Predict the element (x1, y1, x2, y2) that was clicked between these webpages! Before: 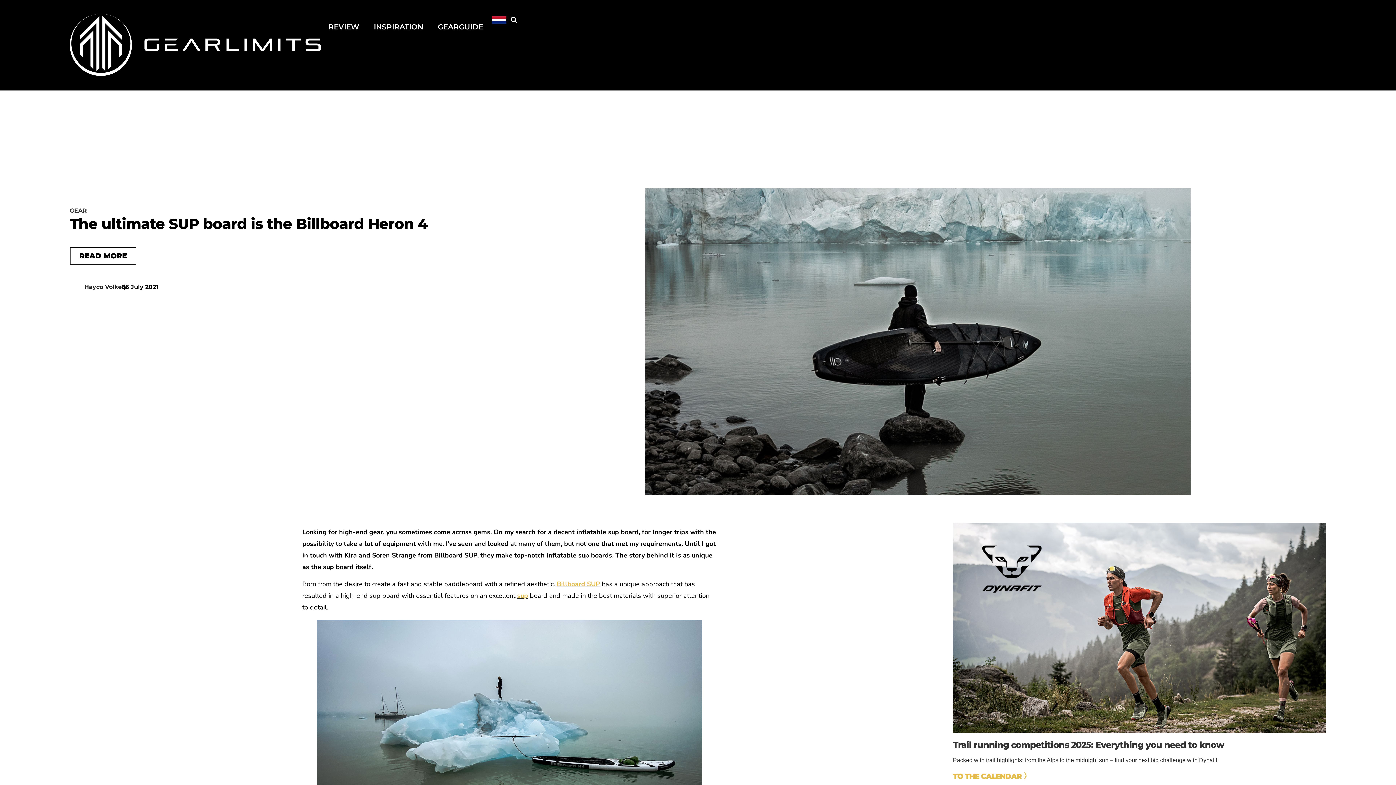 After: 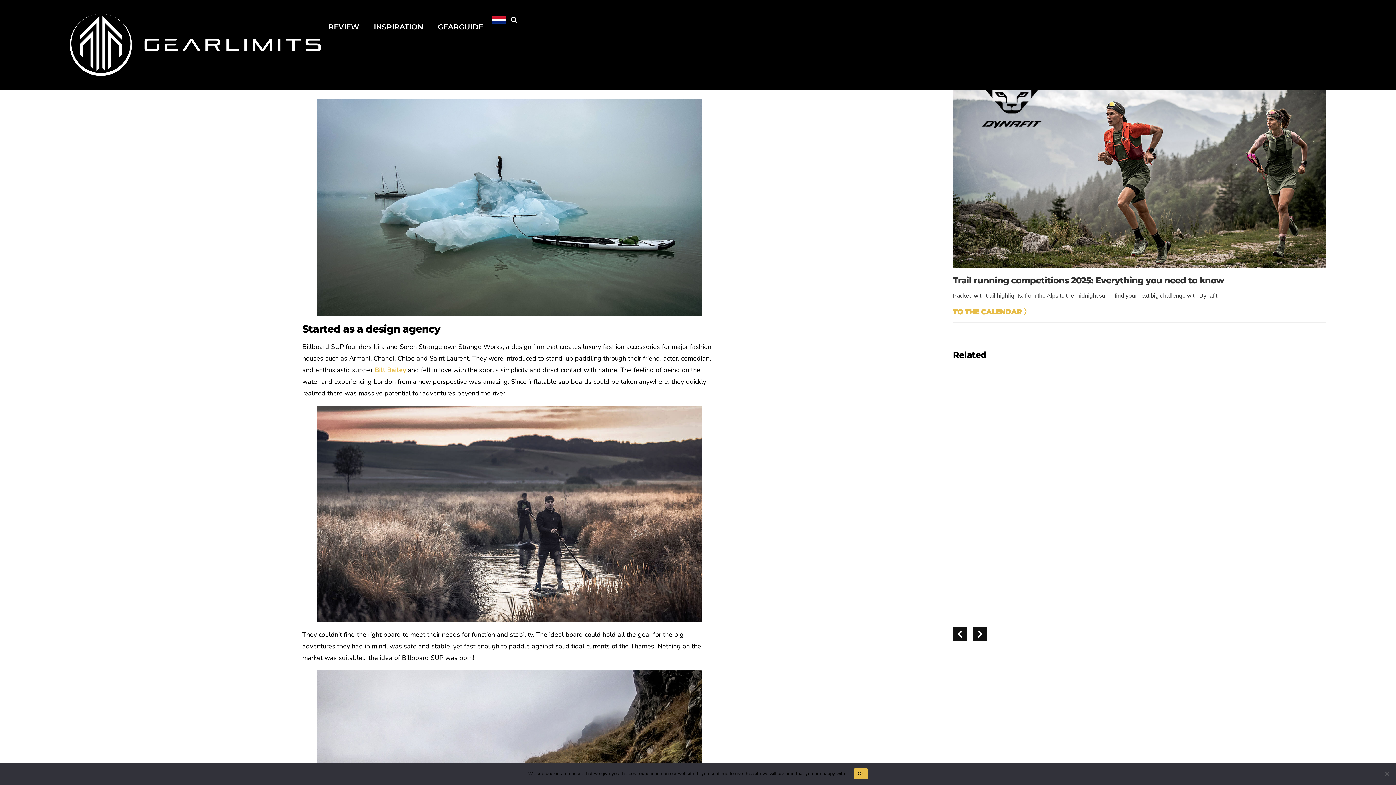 Action: bbox: (69, 247, 136, 264) label: READ MORE